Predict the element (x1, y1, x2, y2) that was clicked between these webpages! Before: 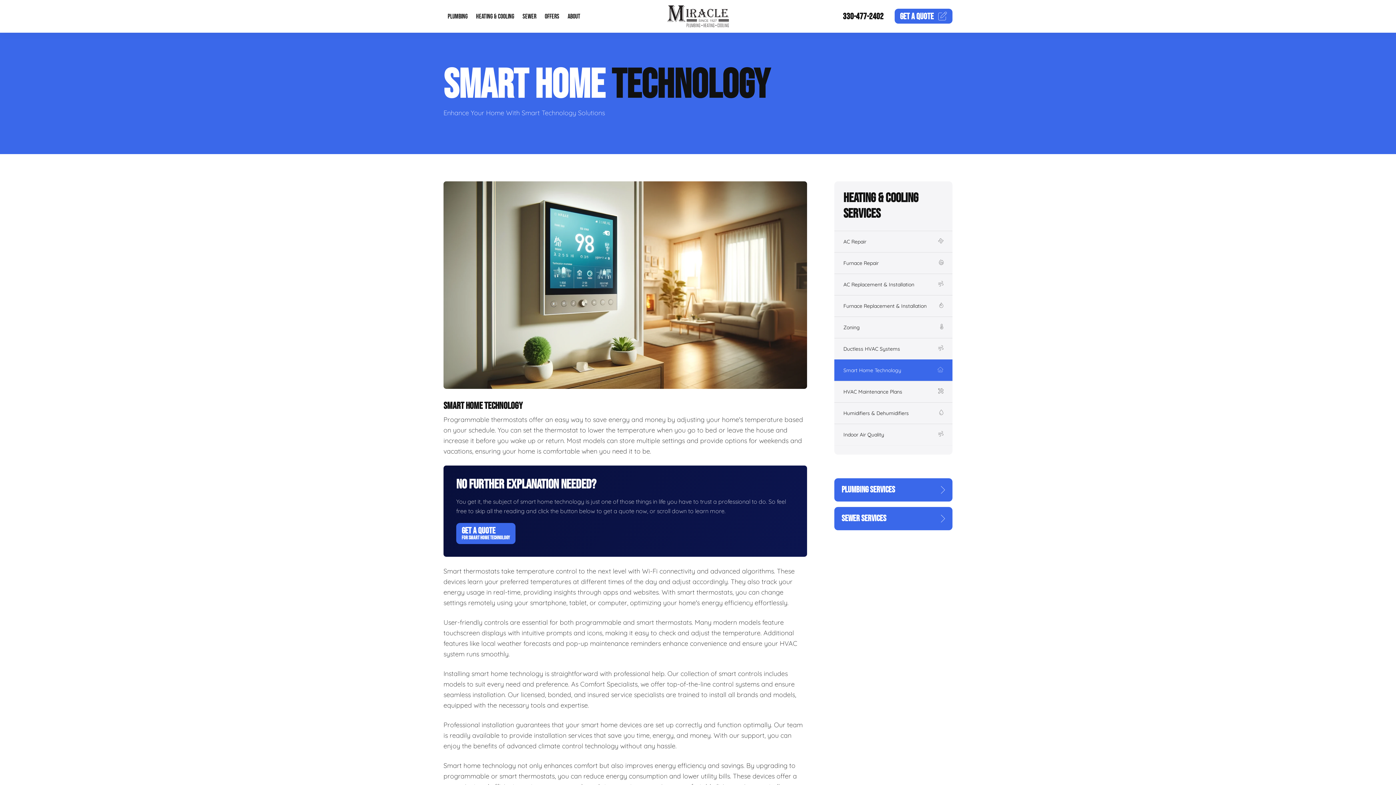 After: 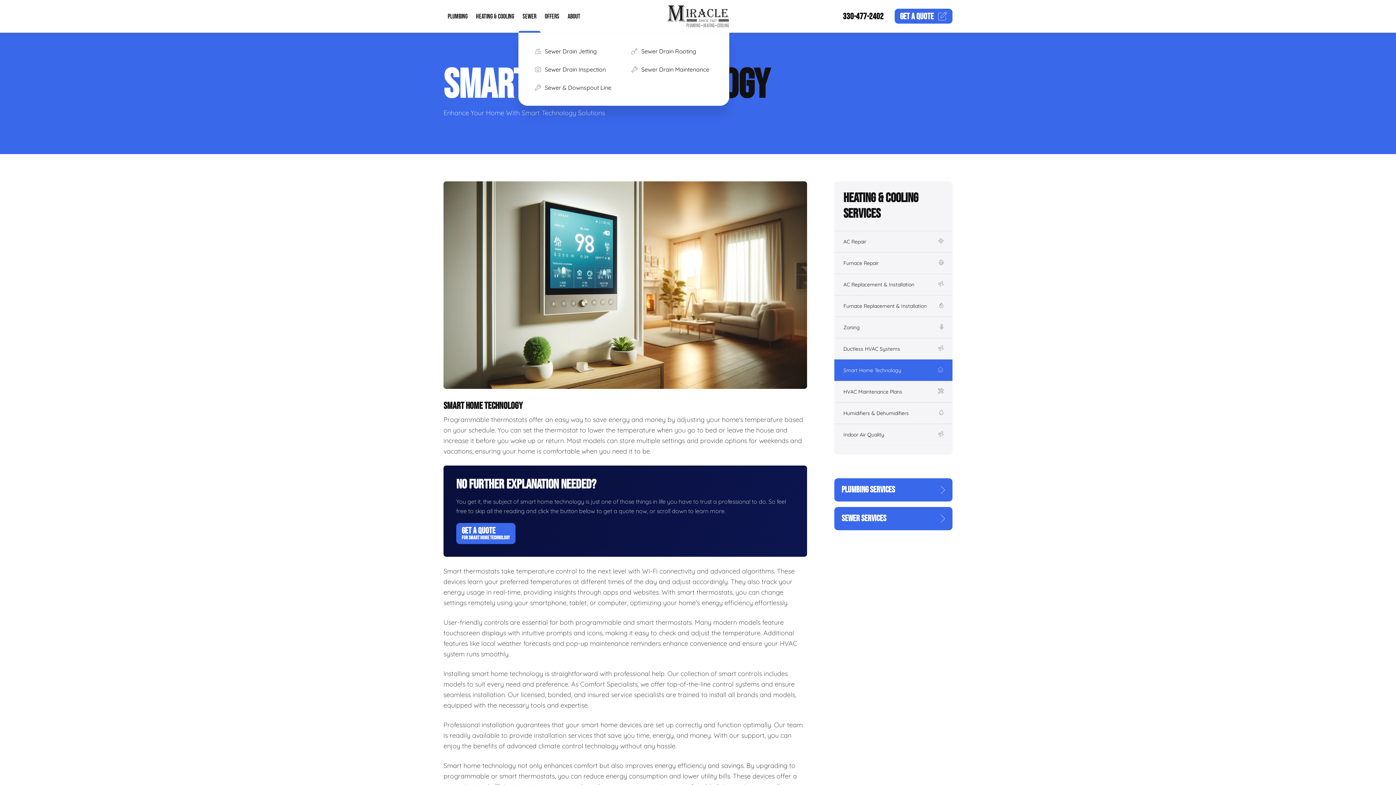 Action: label: SEWER bbox: (518, 0, 540, 32)